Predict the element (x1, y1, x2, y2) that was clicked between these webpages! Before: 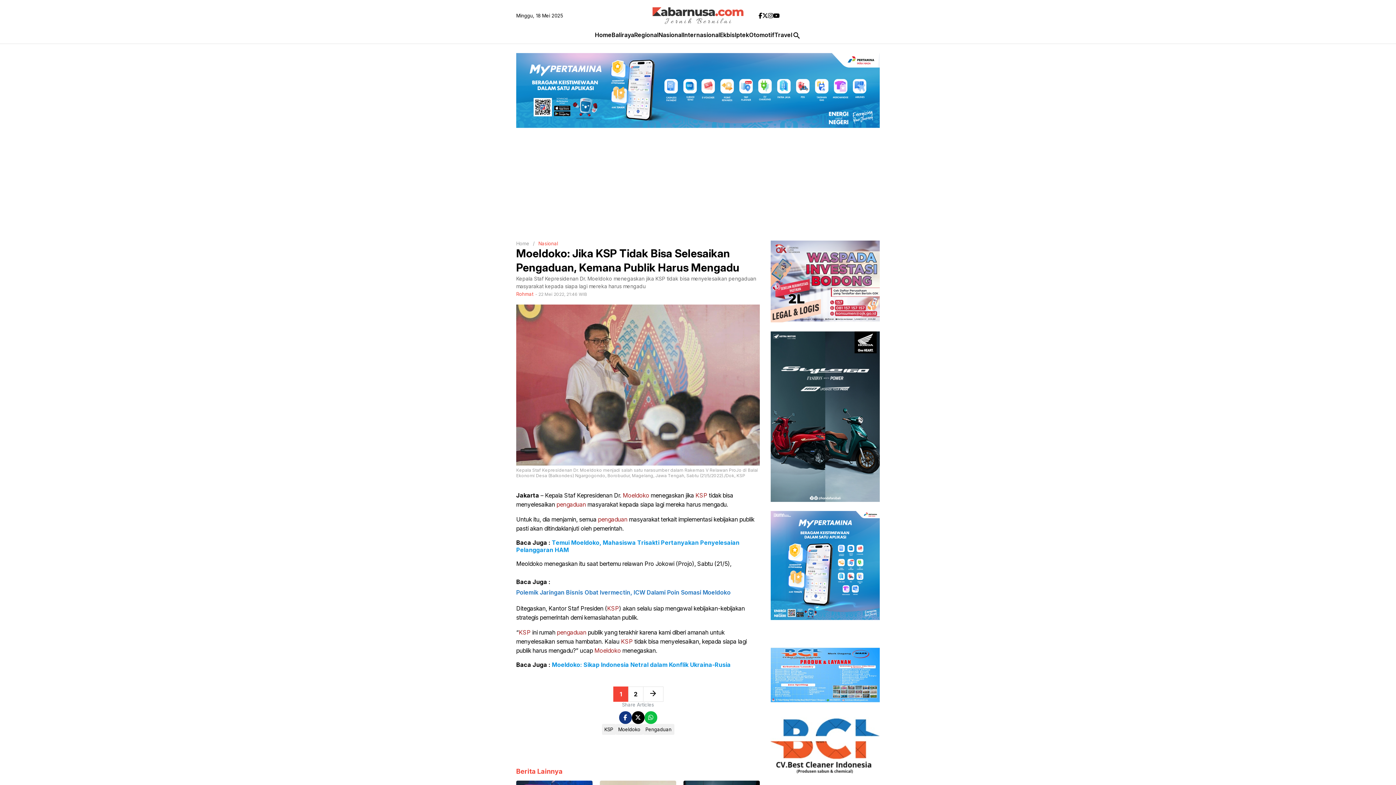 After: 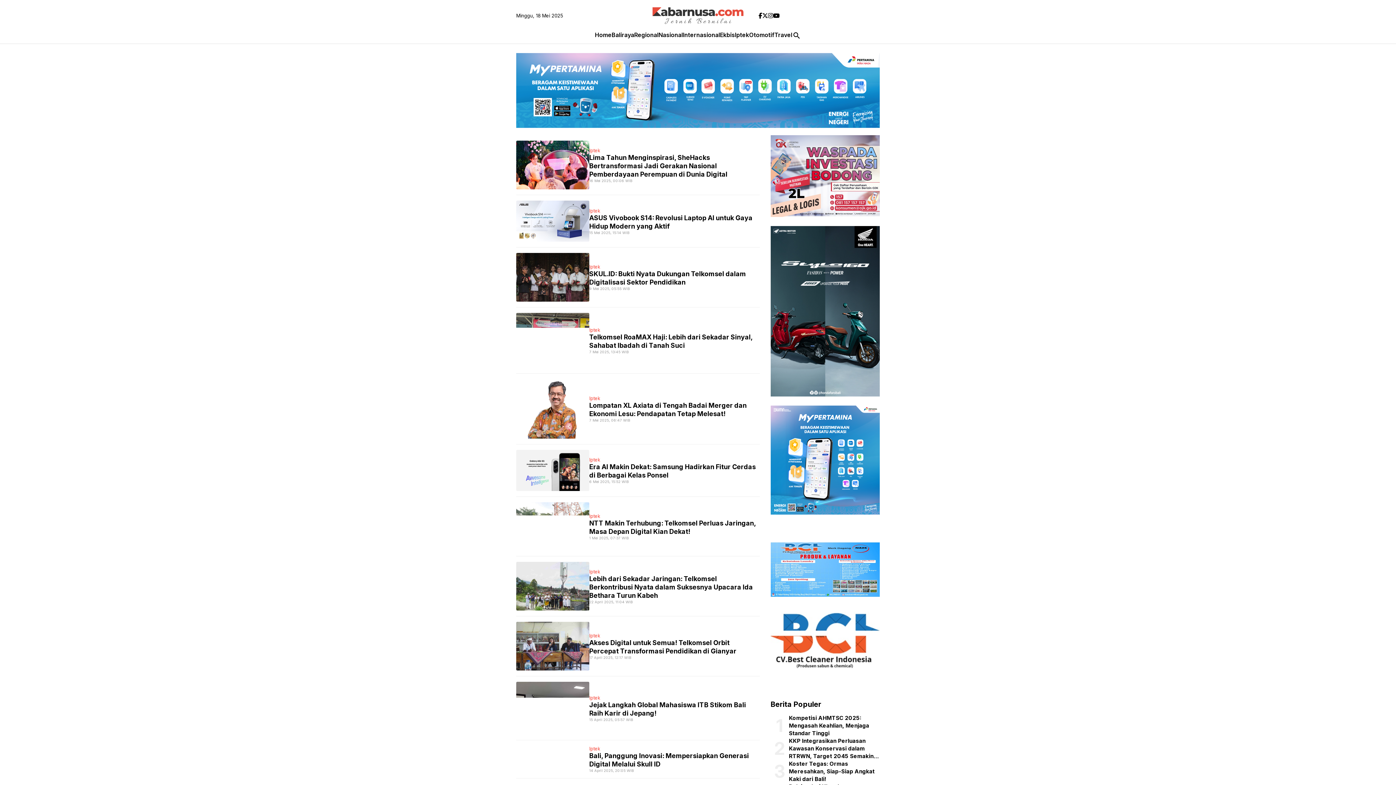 Action: label: Iptek bbox: (735, 31, 749, 42)